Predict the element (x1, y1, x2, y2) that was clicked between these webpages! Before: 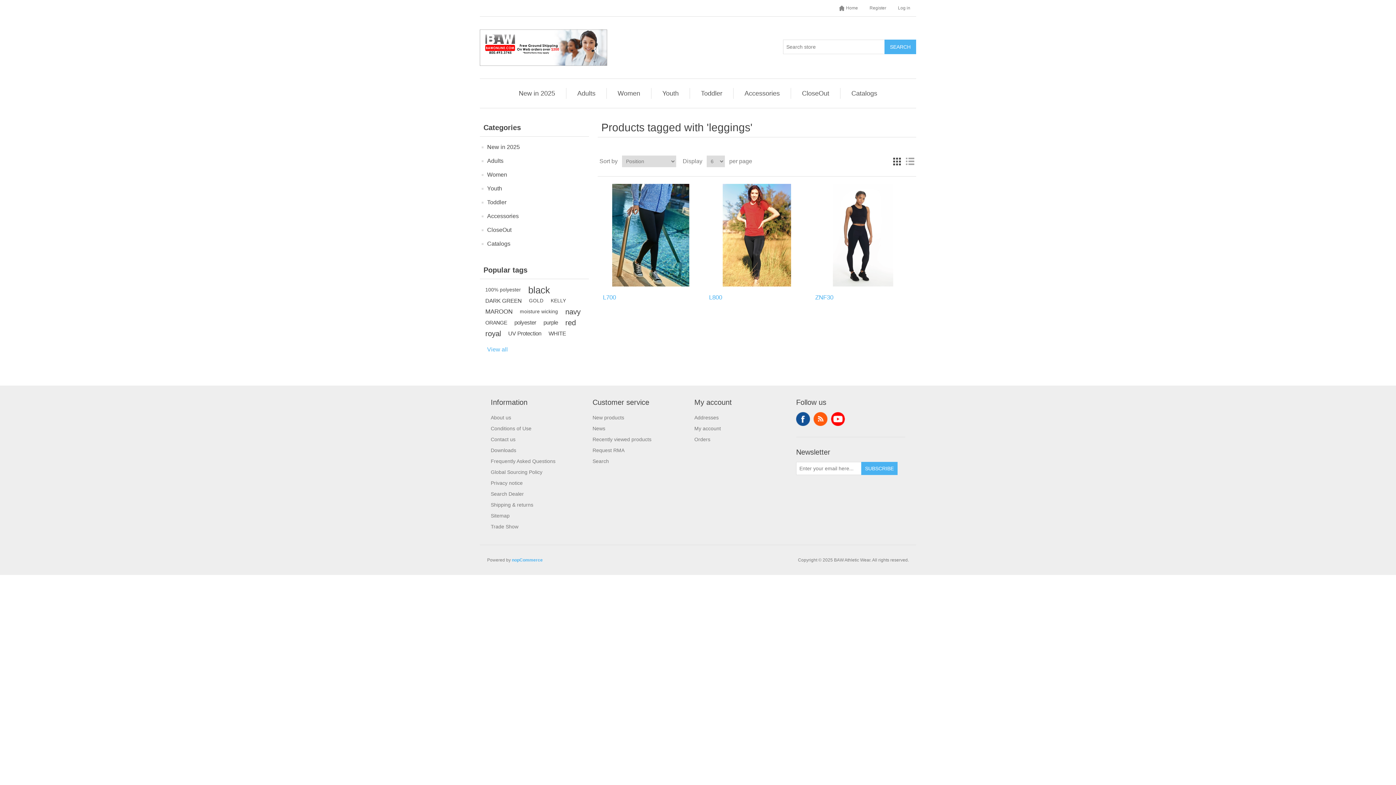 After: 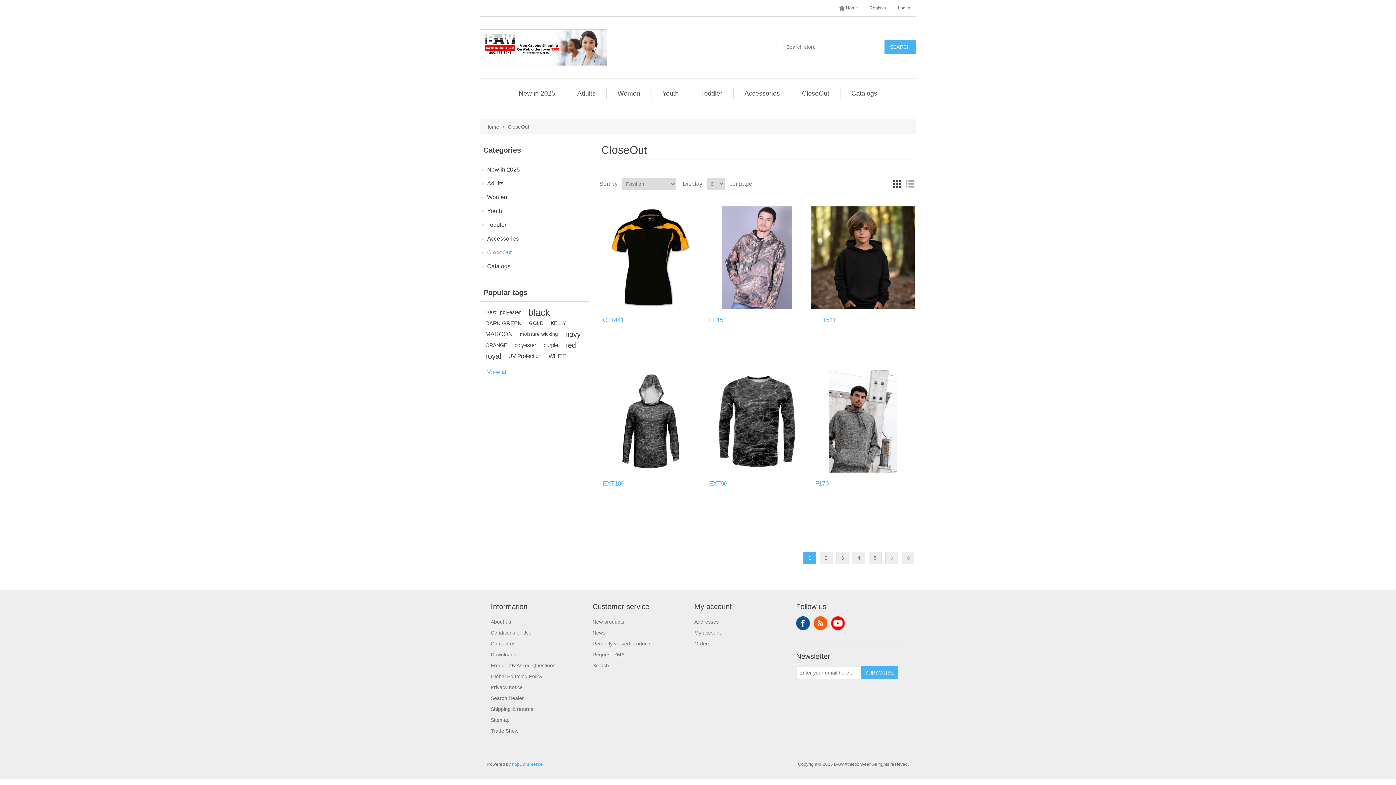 Action: bbox: (798, 88, 833, 98) label: CloseOut